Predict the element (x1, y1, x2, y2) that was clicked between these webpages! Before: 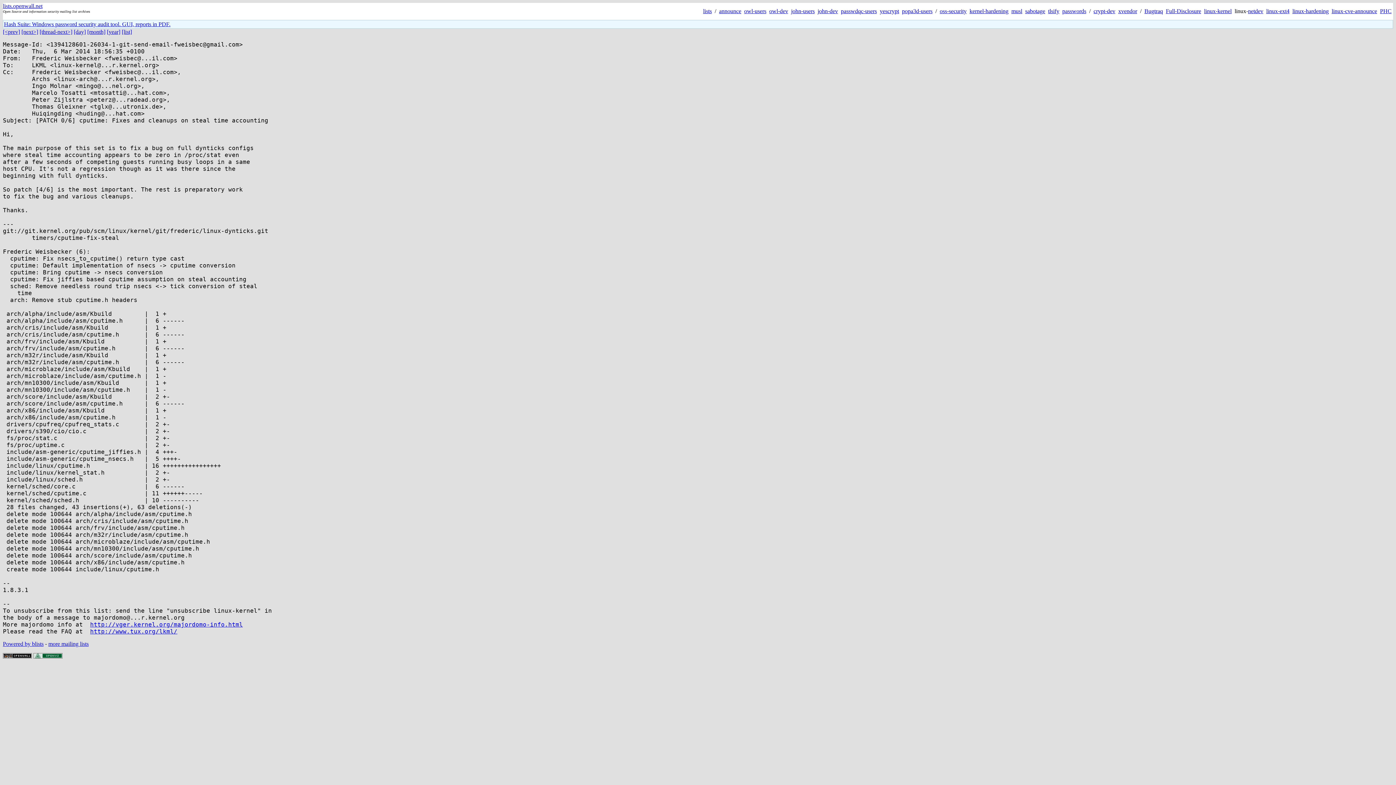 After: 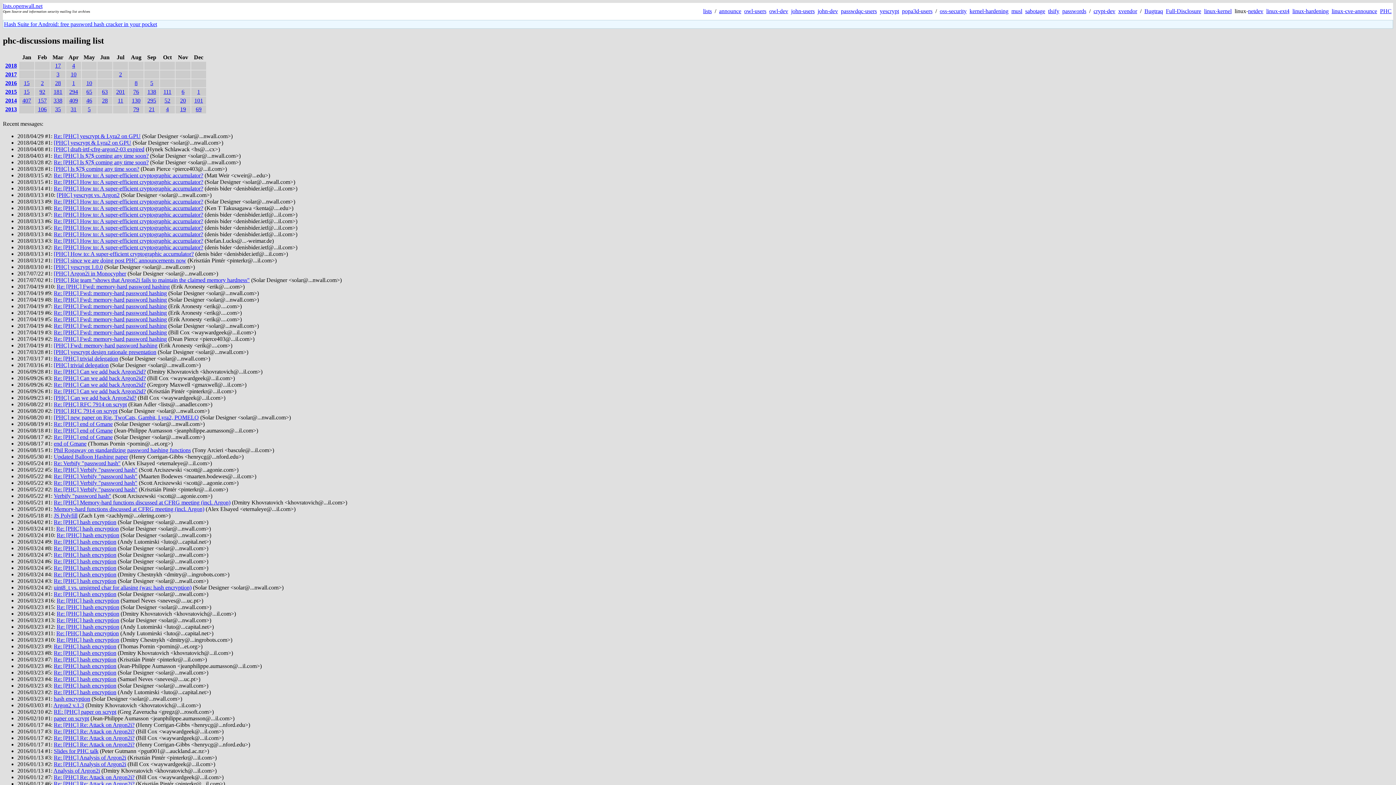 Action: label: PHC bbox: (1380, 8, 1392, 14)